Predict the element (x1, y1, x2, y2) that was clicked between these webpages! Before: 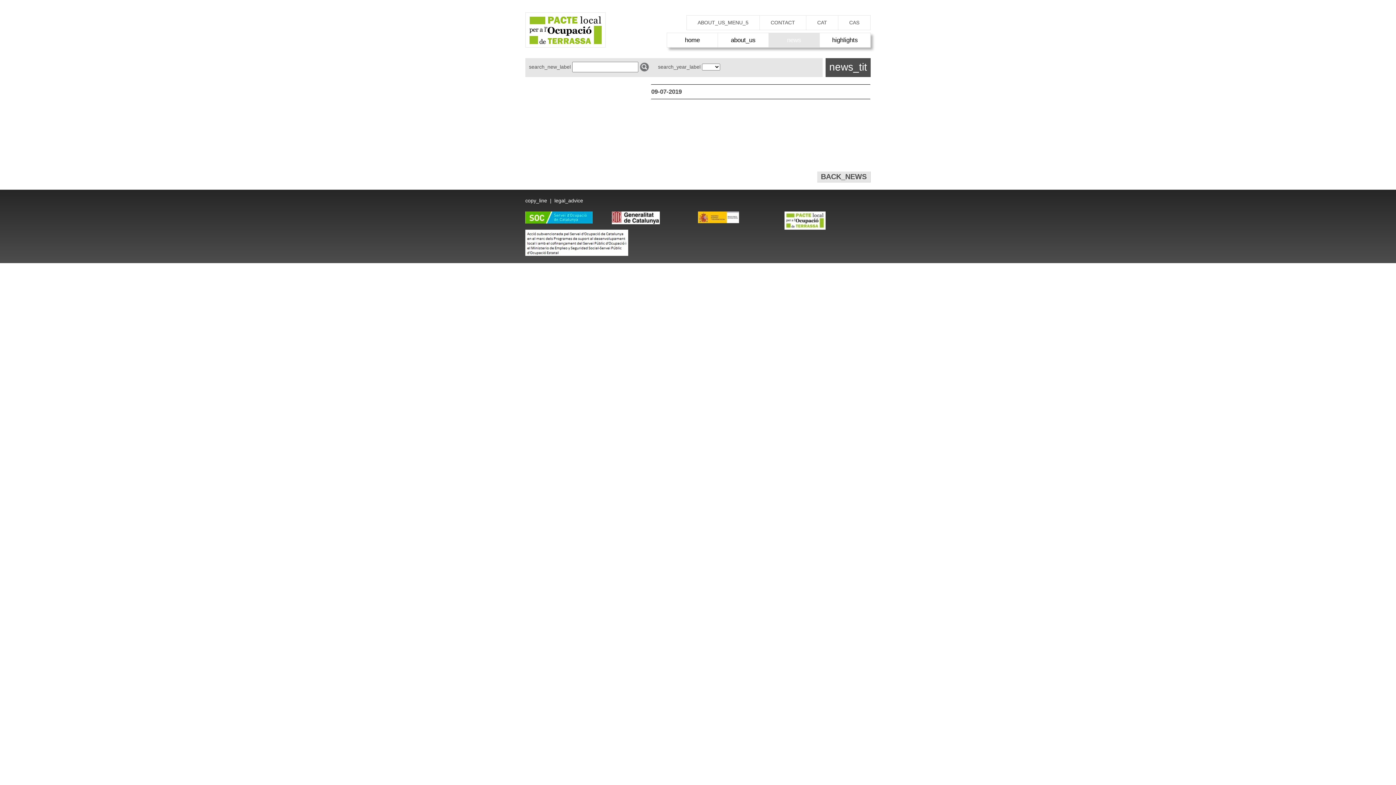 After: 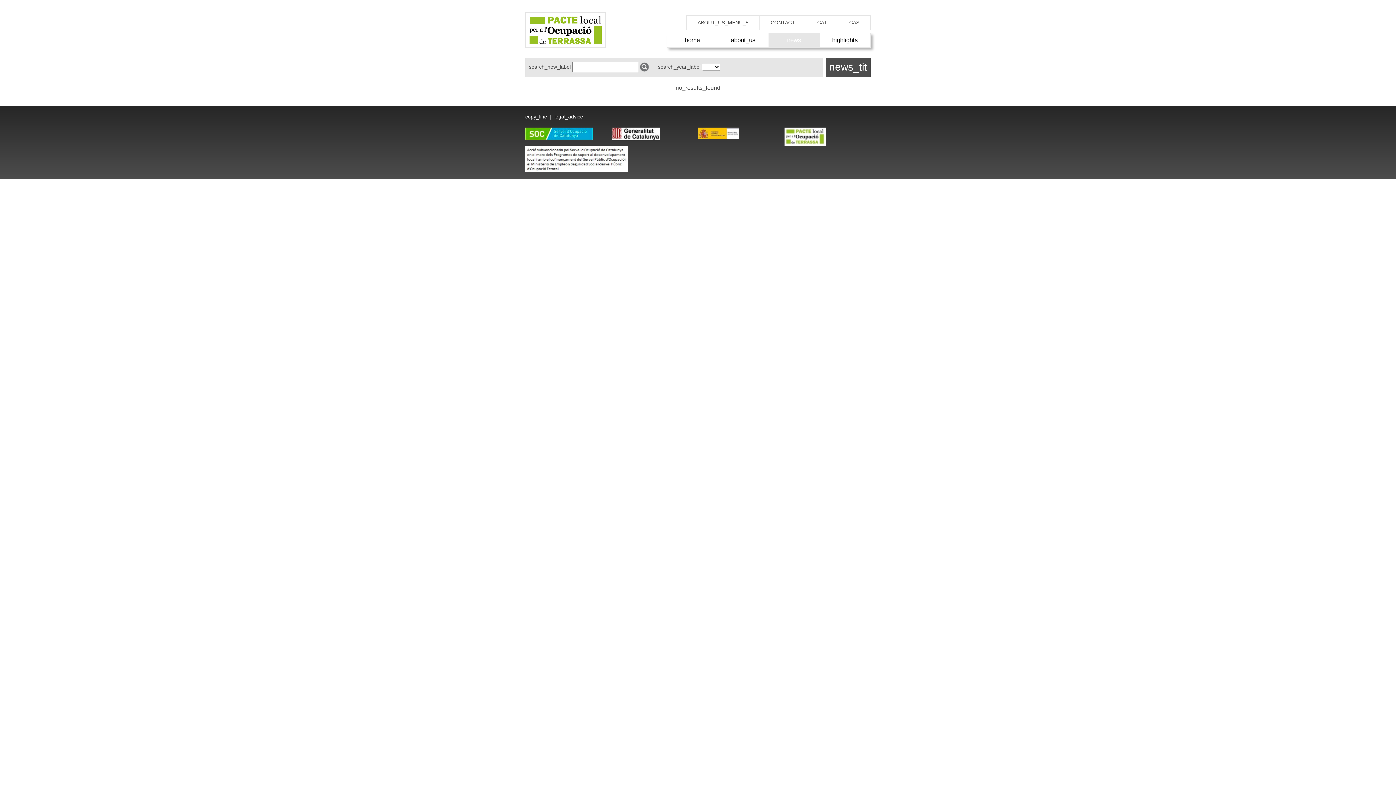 Action: bbox: (640, 62, 649, 72)